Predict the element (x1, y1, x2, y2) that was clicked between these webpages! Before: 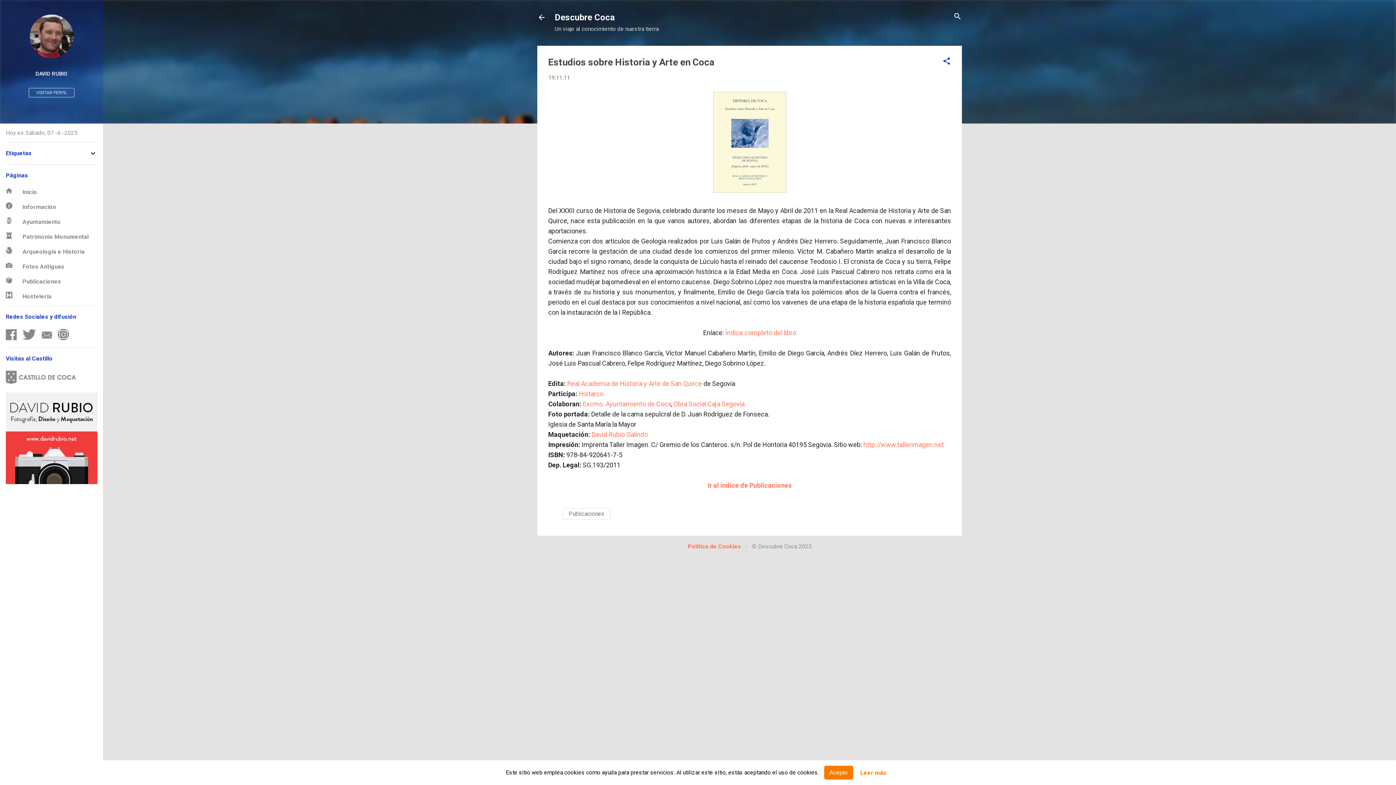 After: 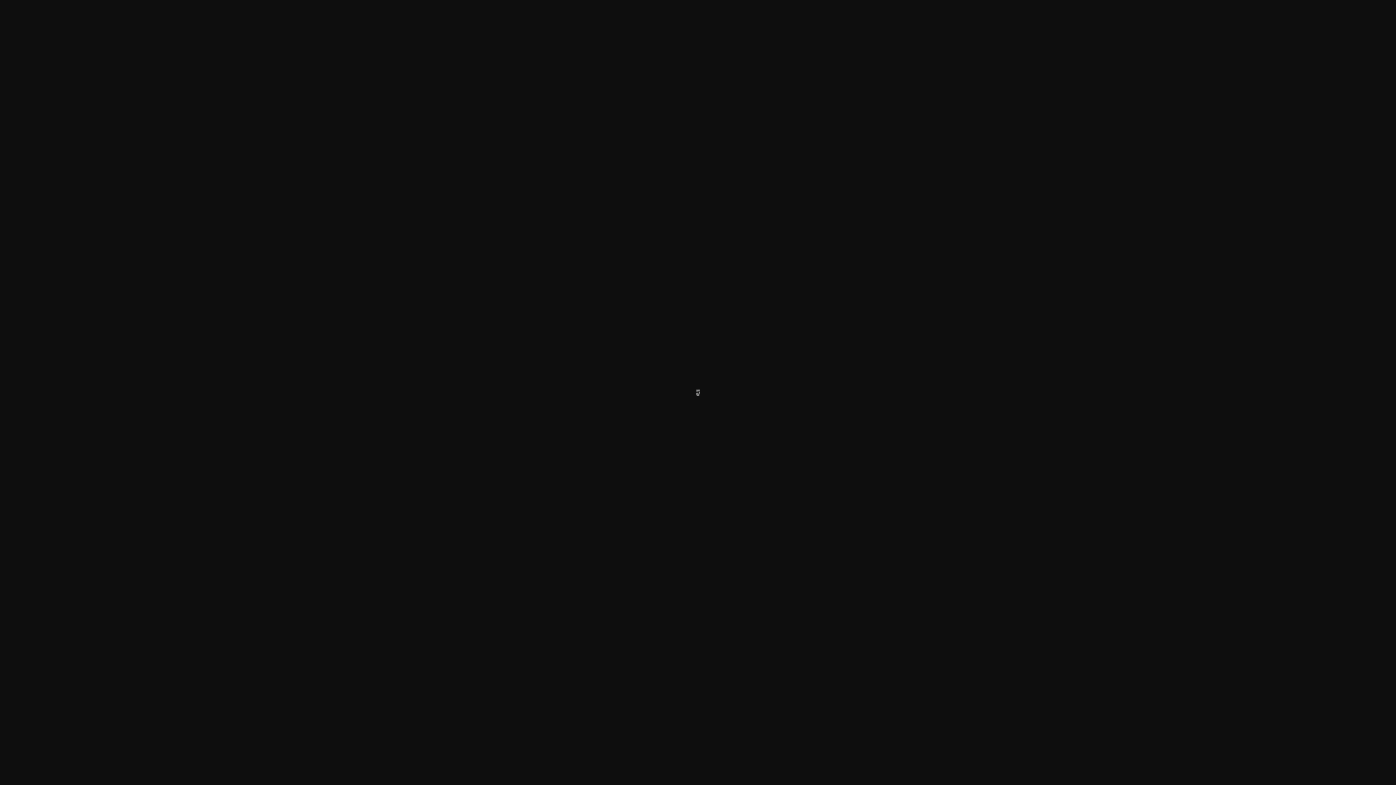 Action: bbox: (5, 218, 12, 225)